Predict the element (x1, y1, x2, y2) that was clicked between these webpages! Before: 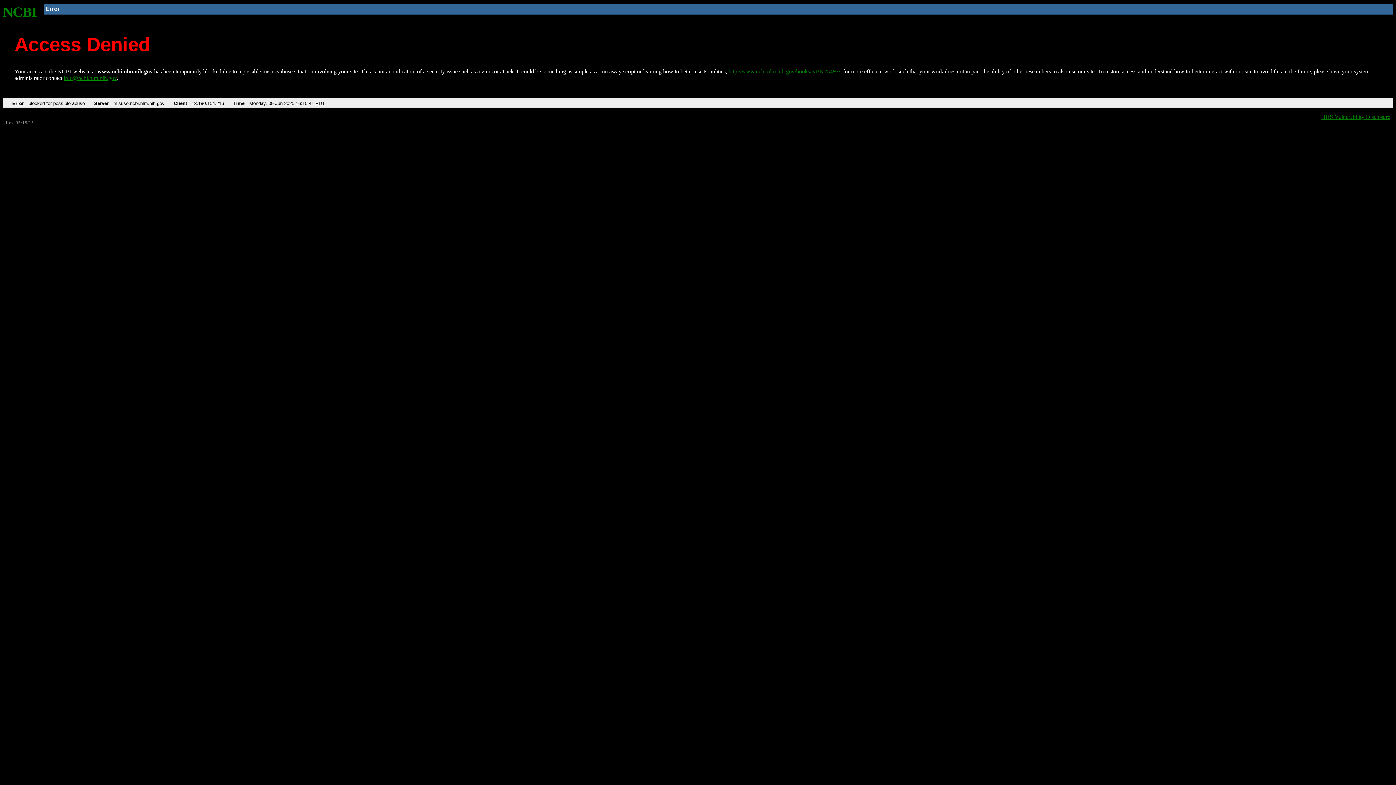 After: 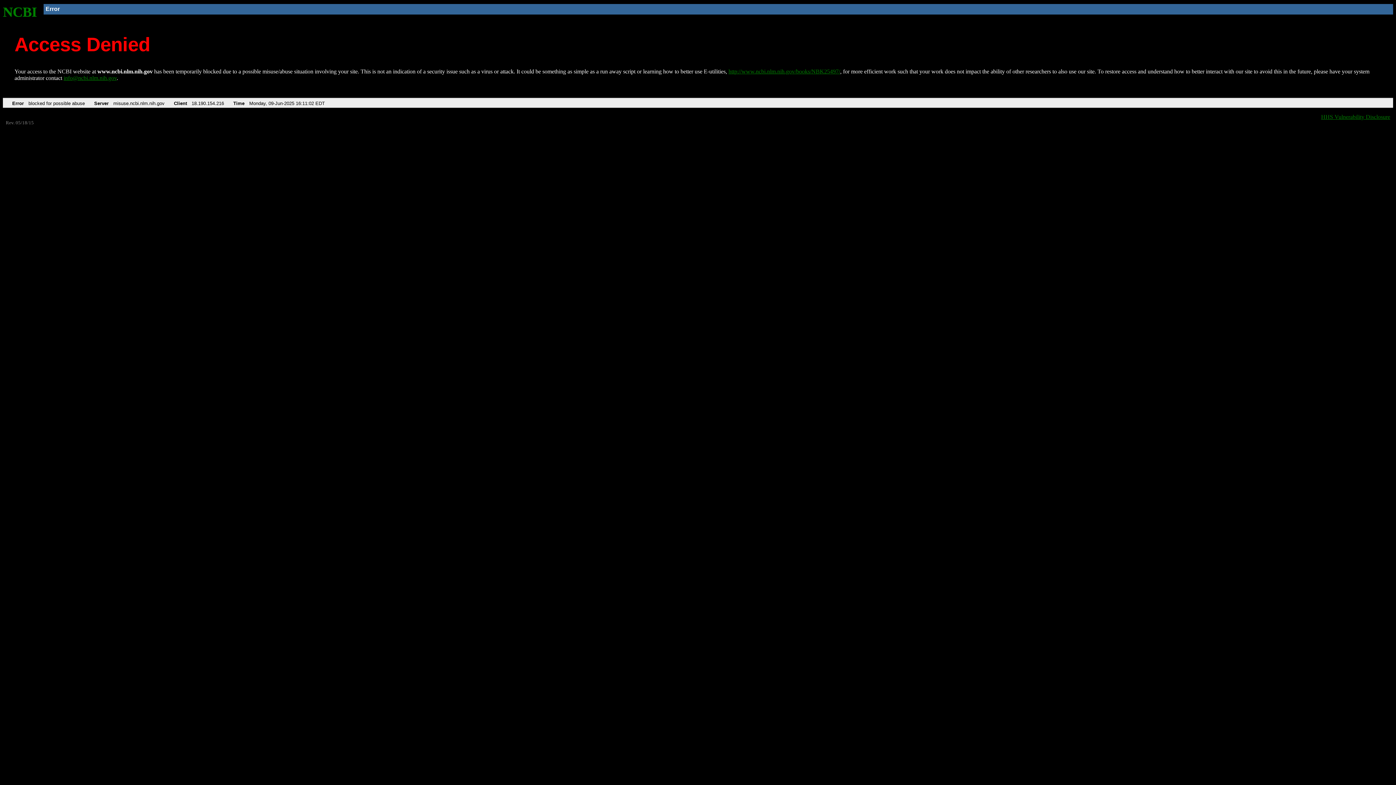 Action: bbox: (728, 68, 840, 74) label: http://www.ncbi.nlm.nih.gov/books/NBK25497/